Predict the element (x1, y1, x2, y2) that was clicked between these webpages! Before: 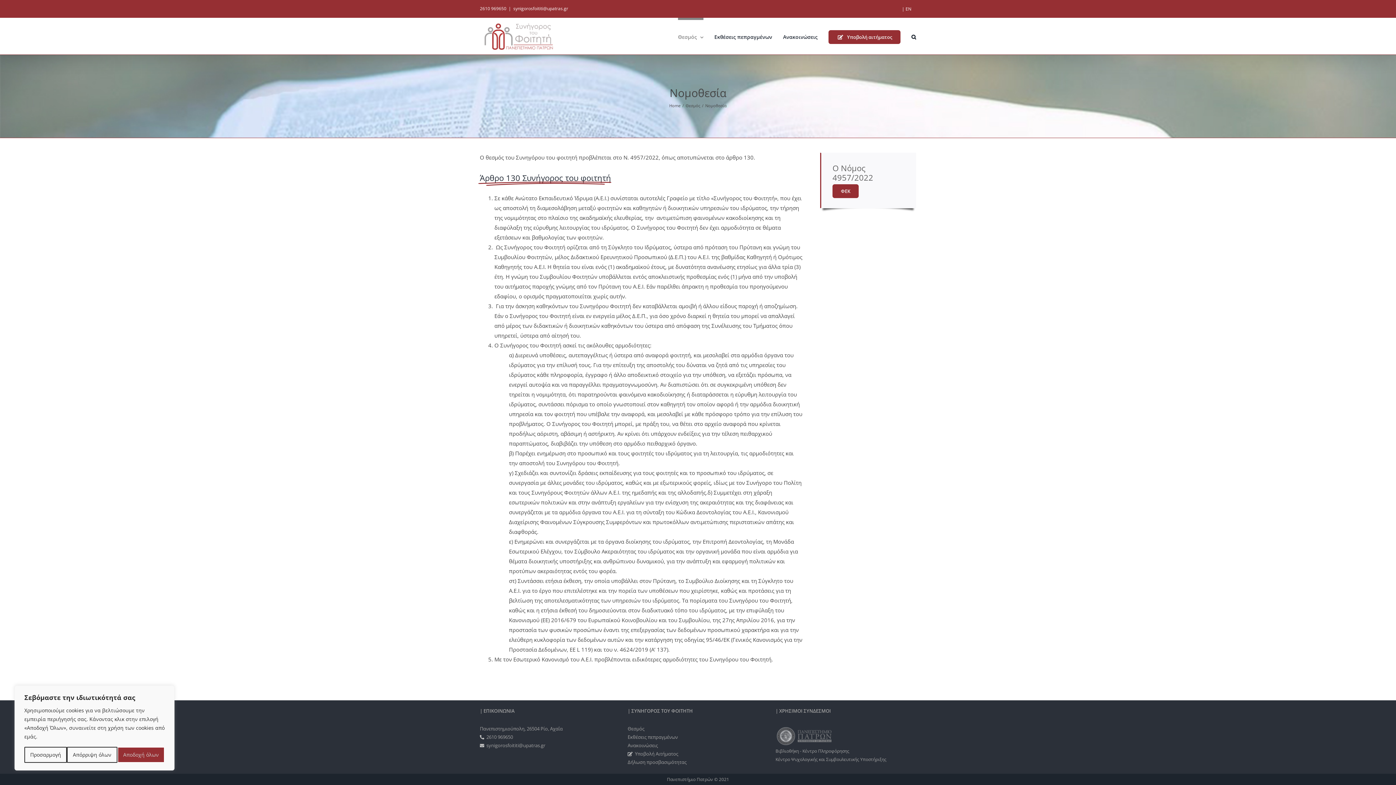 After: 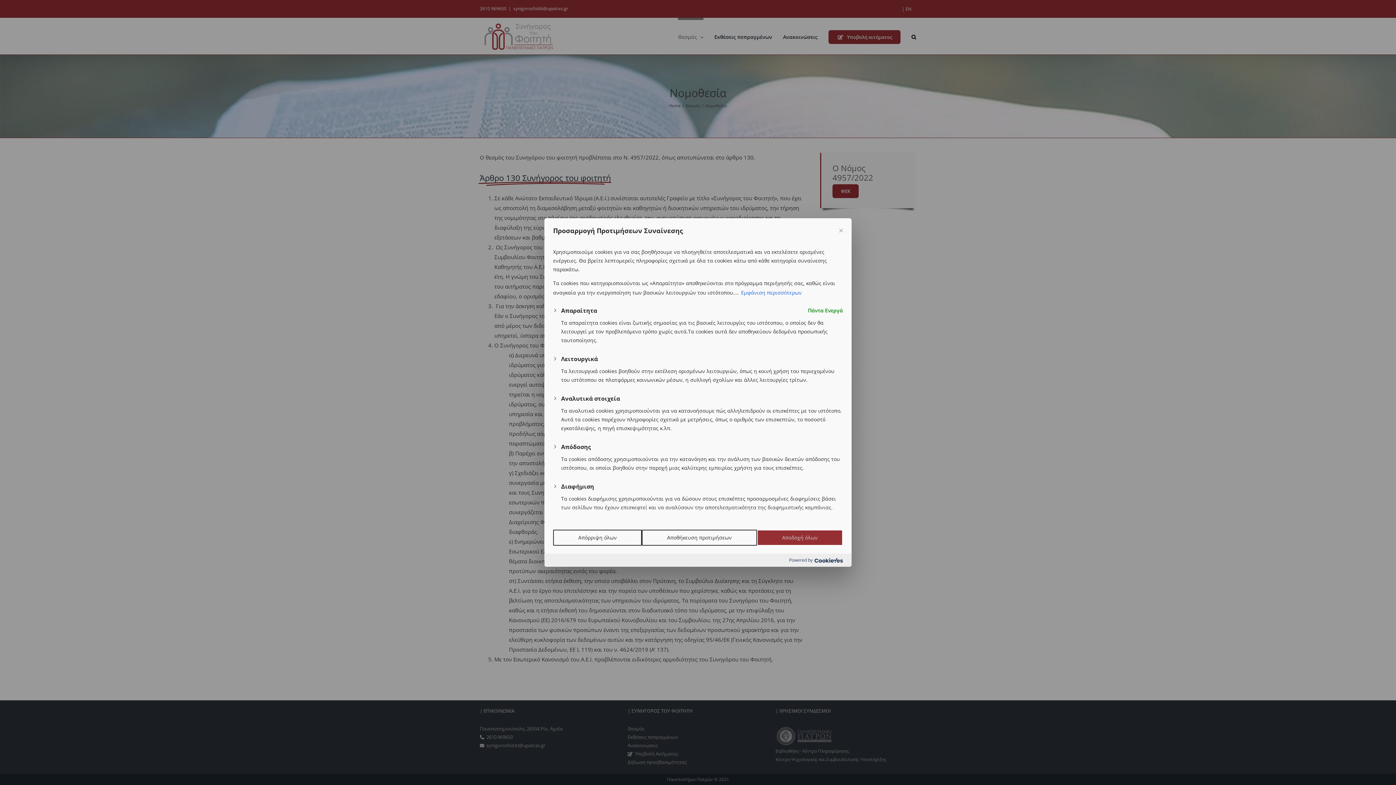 Action: bbox: (24, 747, 67, 763) label: Προσαρμογή